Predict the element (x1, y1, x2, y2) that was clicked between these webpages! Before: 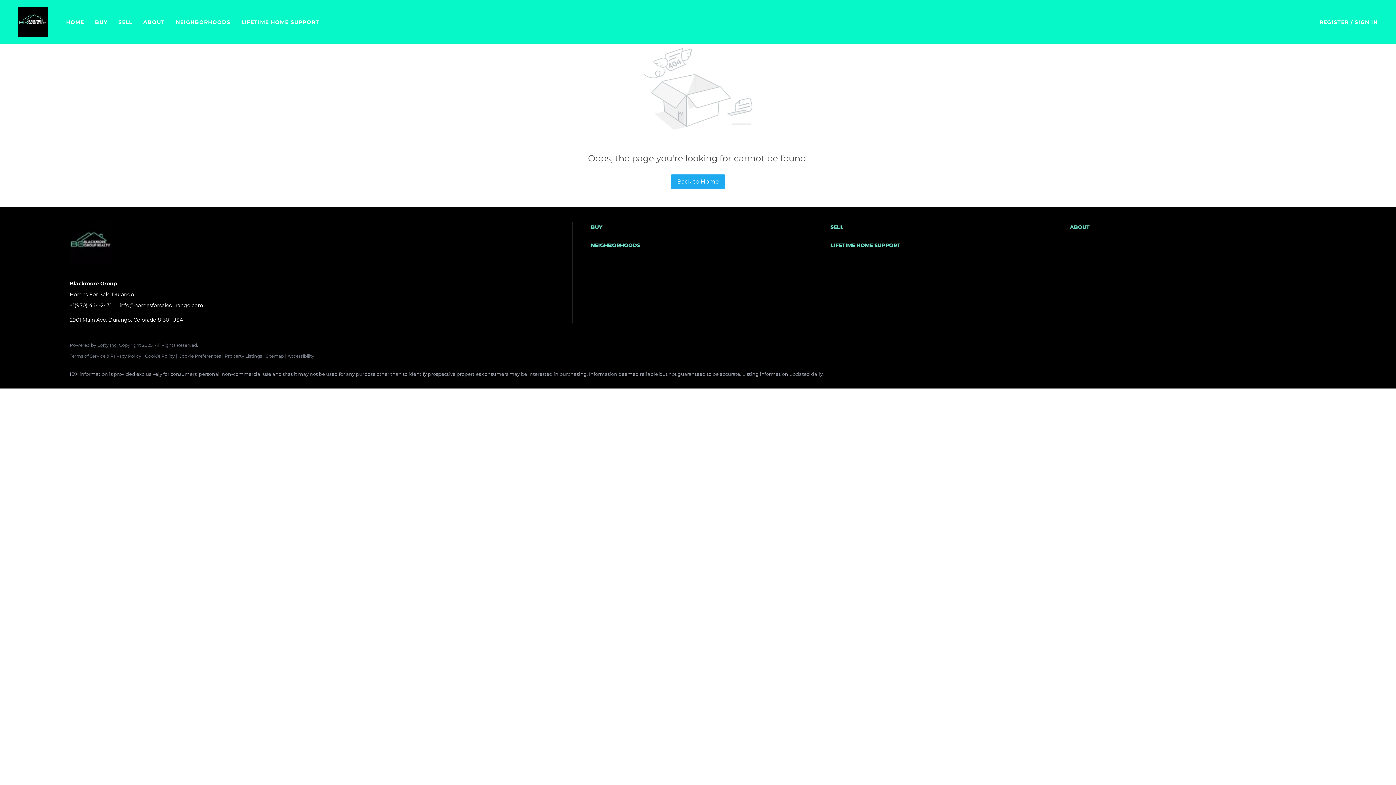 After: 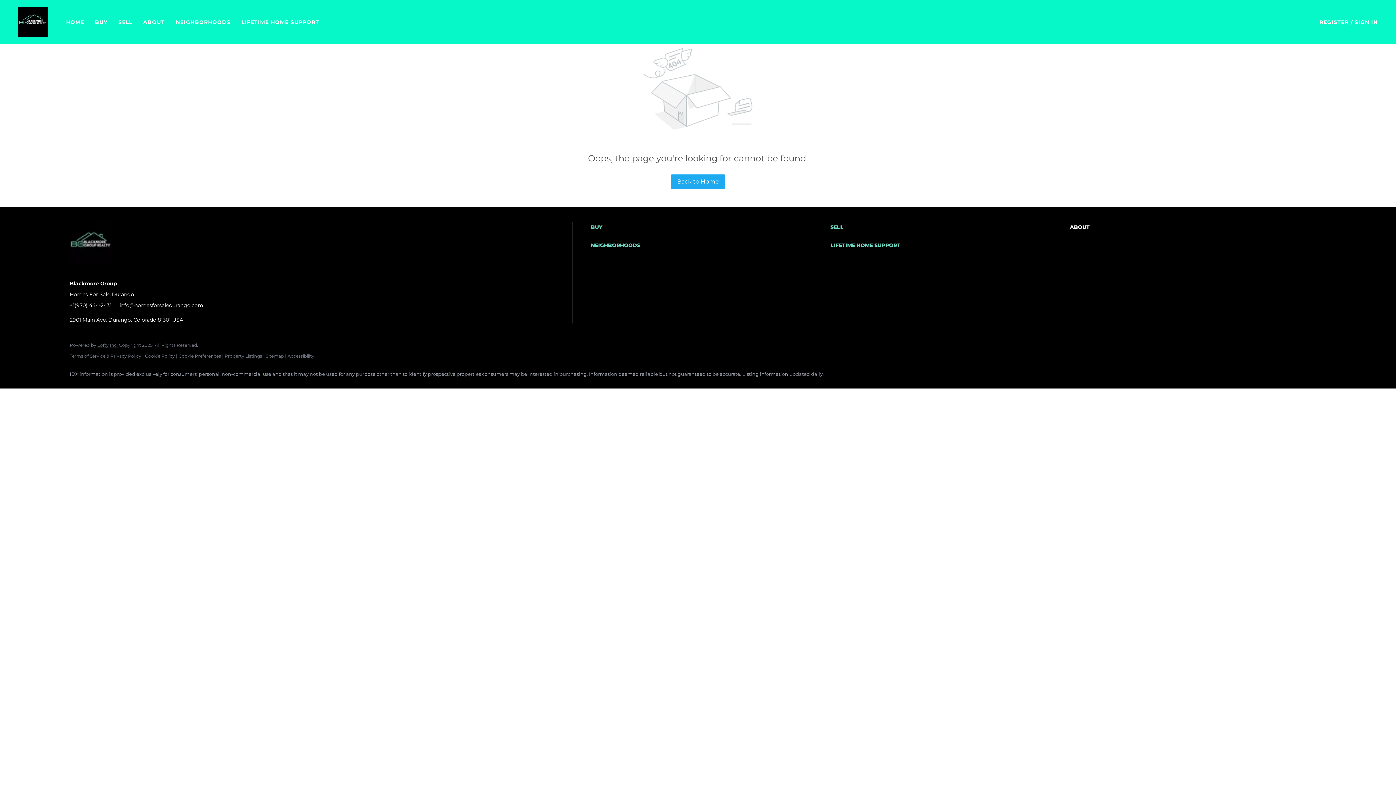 Action: bbox: (1070, 221, 1306, 232) label: ABOUT